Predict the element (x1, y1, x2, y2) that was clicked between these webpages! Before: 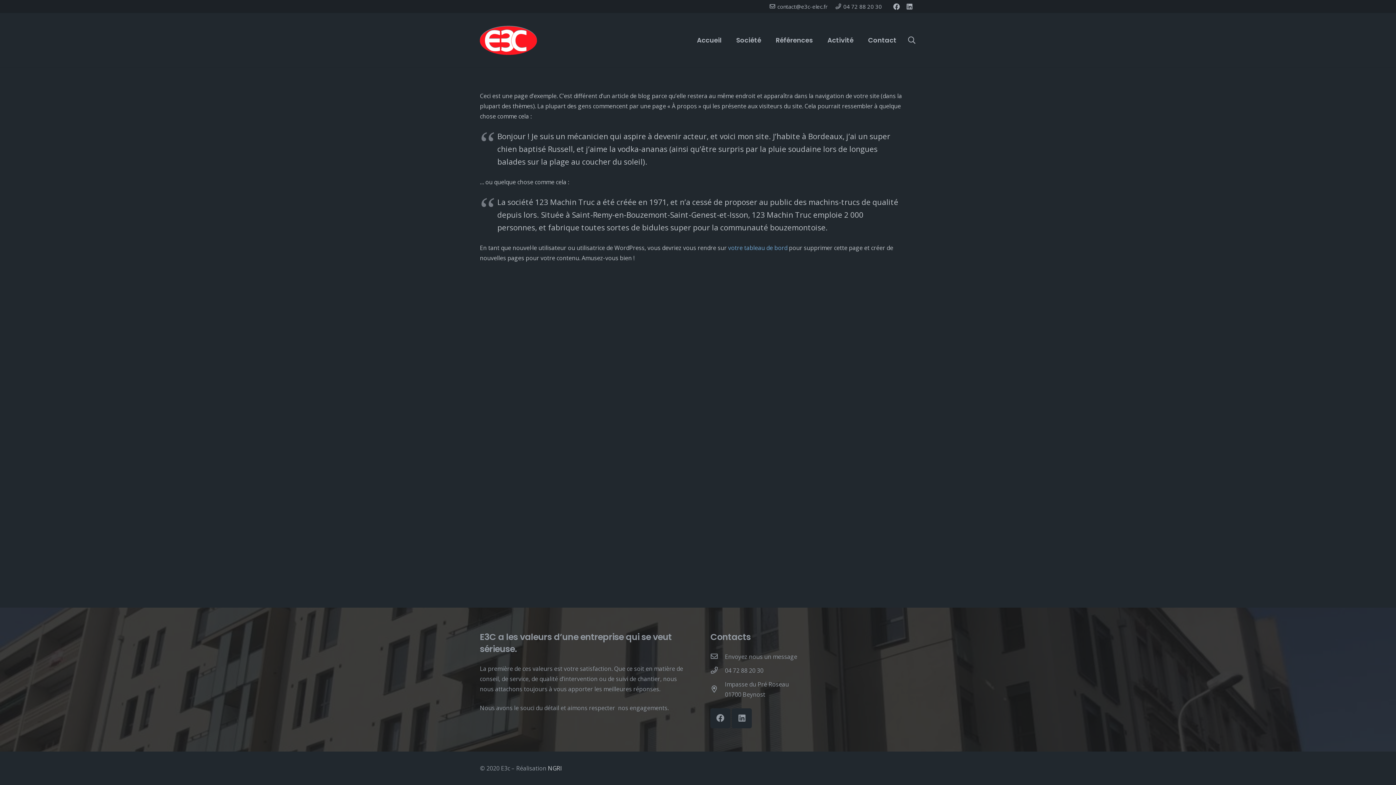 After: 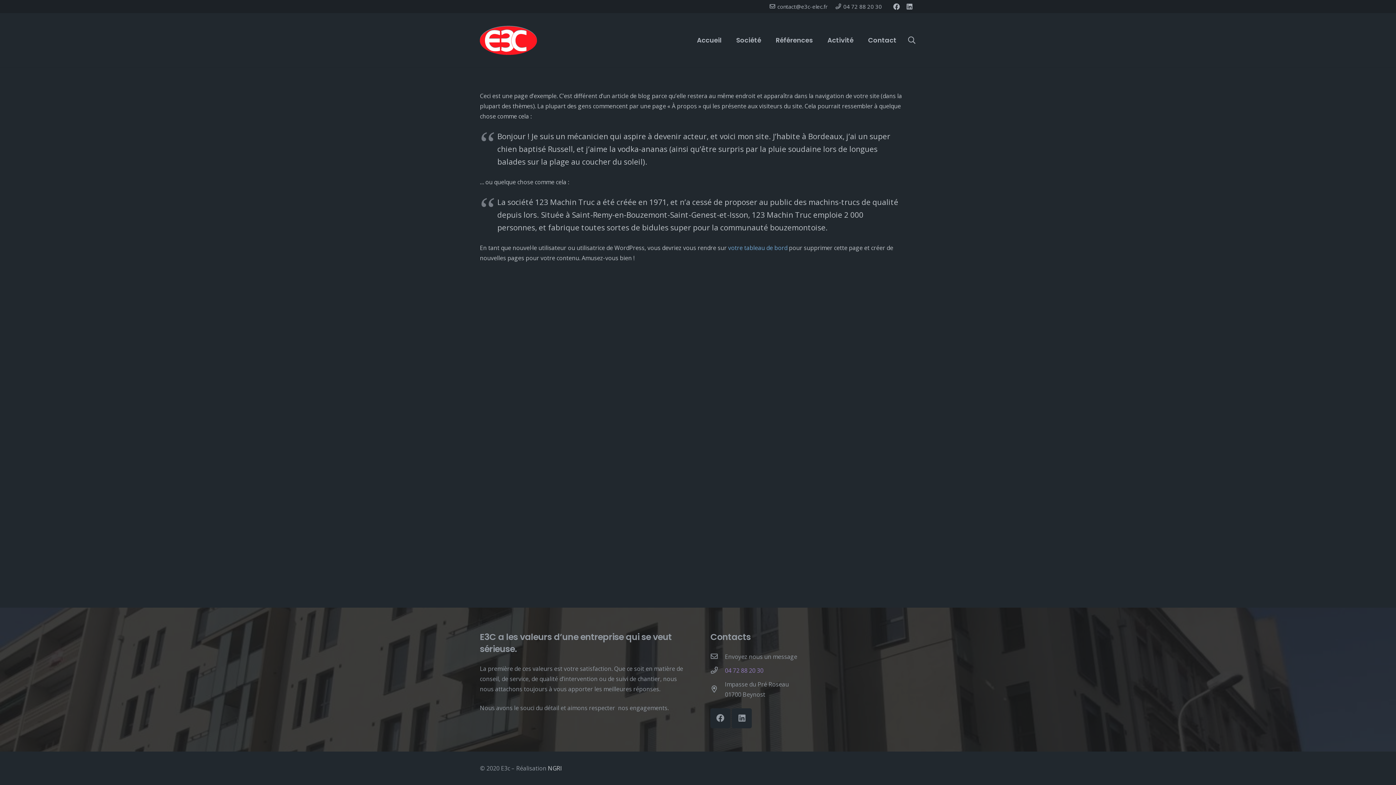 Action: label: 04 72 88 20 30 bbox: (725, 665, 763, 676)